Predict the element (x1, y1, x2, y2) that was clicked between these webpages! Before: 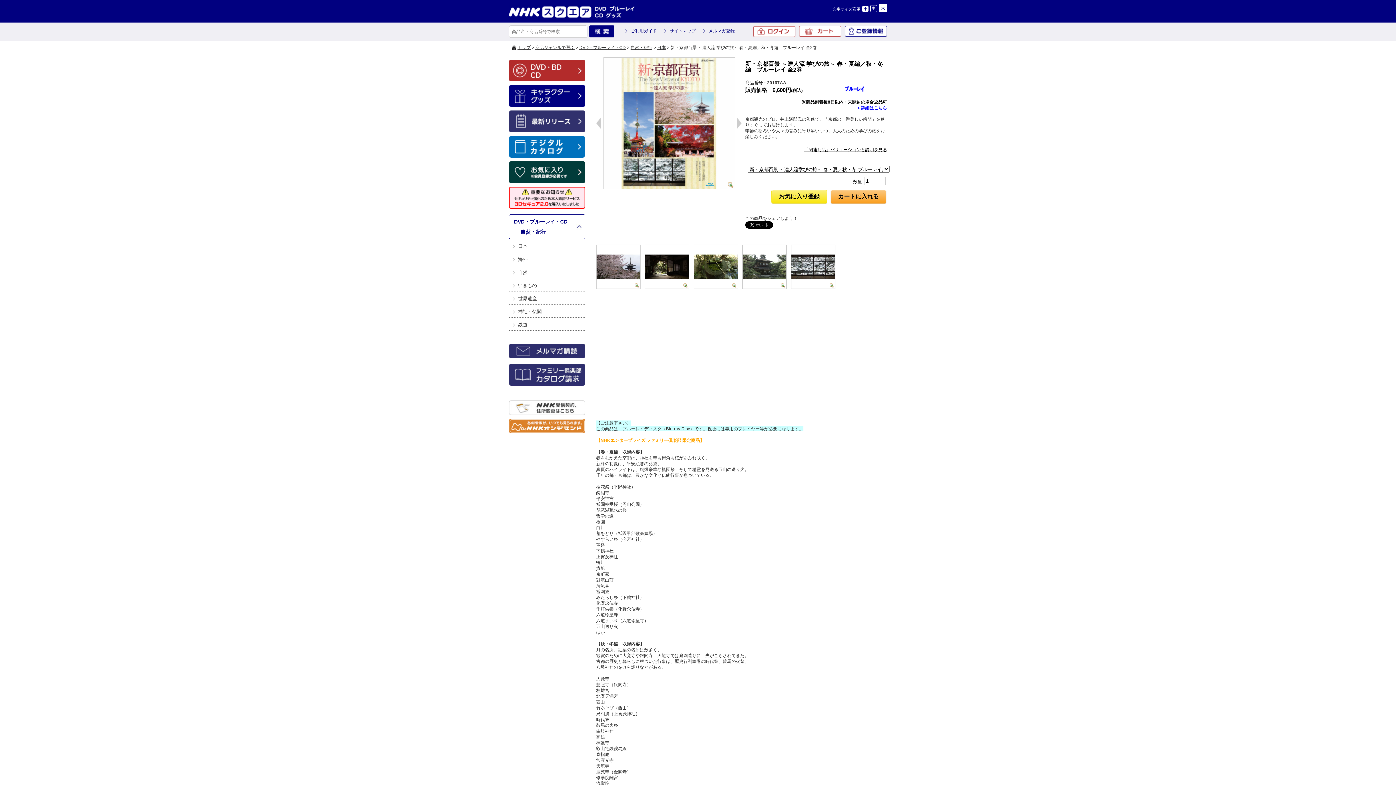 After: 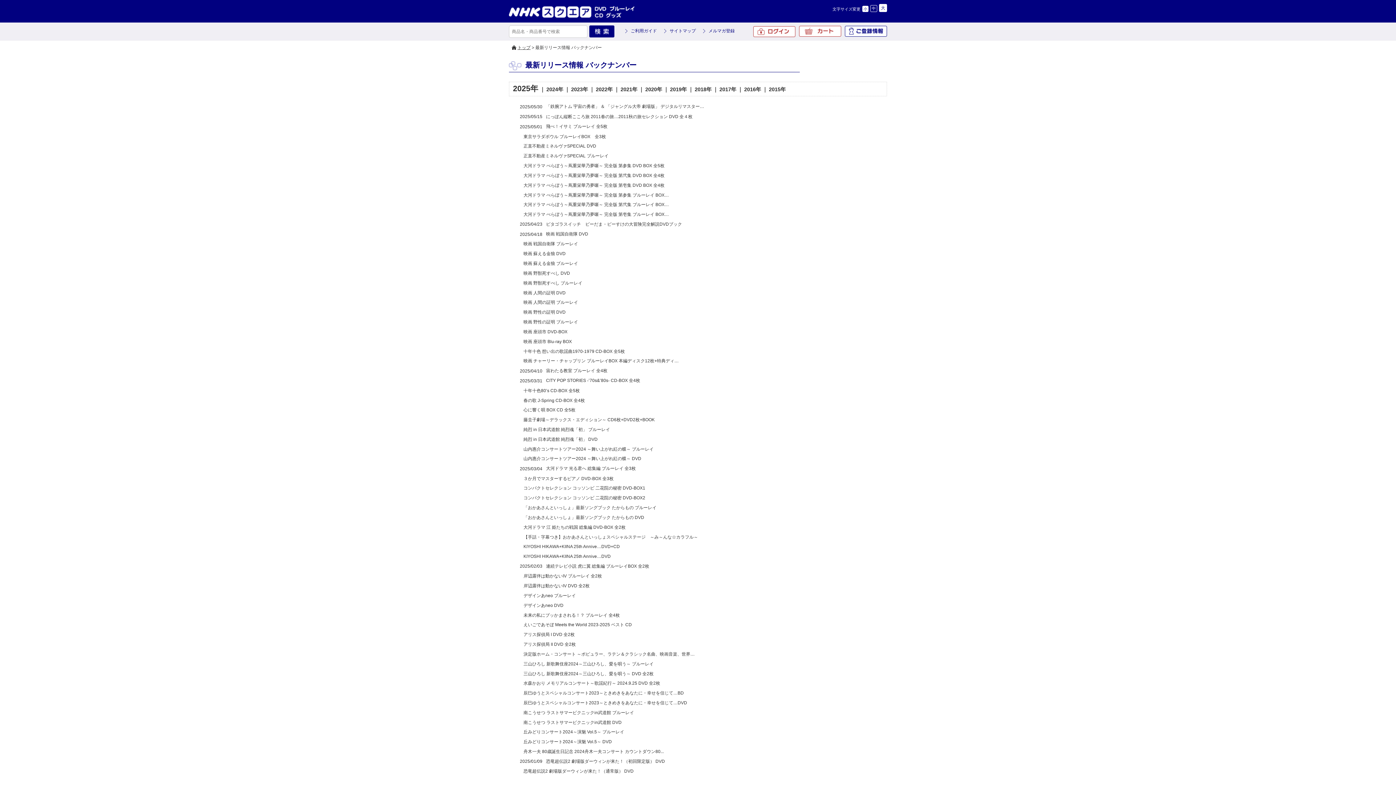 Action: bbox: (509, 126, 585, 132)